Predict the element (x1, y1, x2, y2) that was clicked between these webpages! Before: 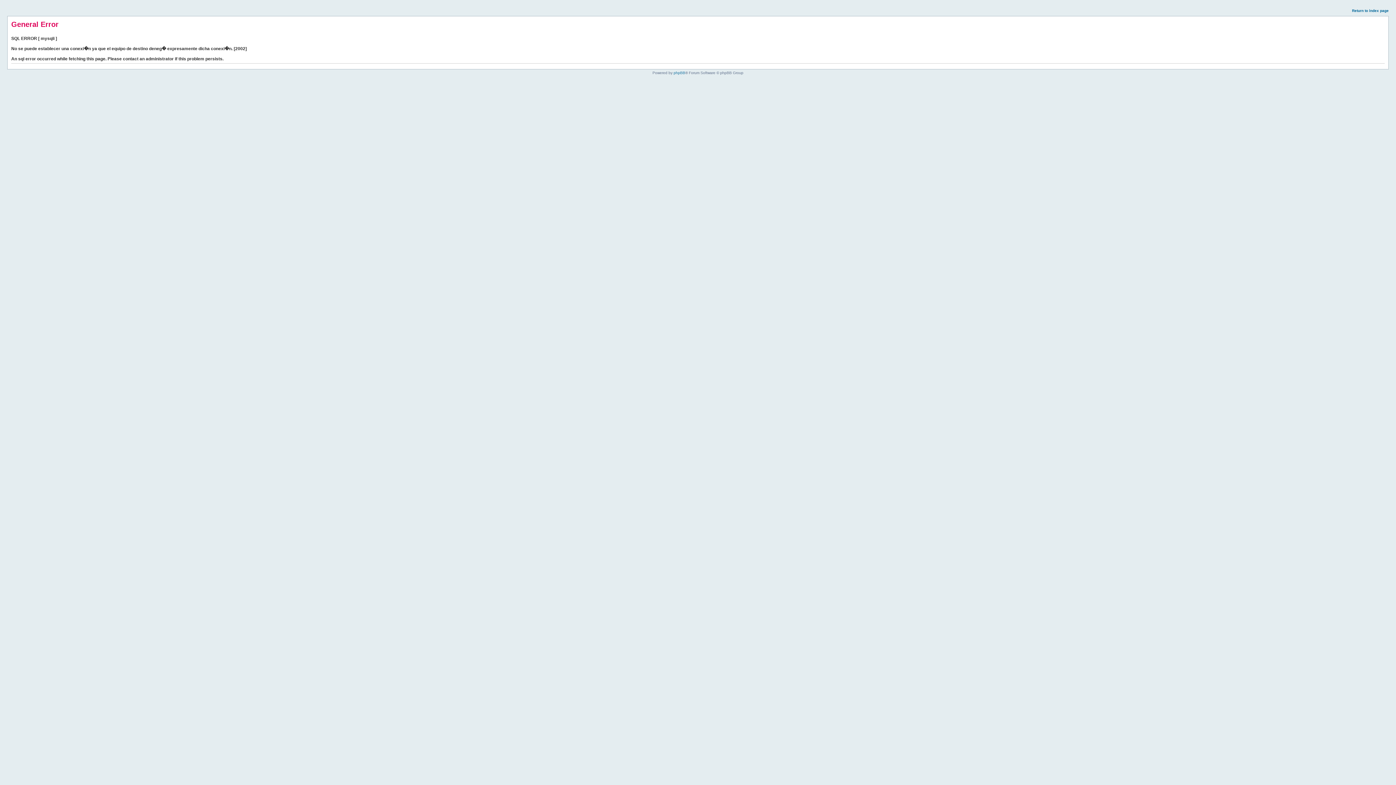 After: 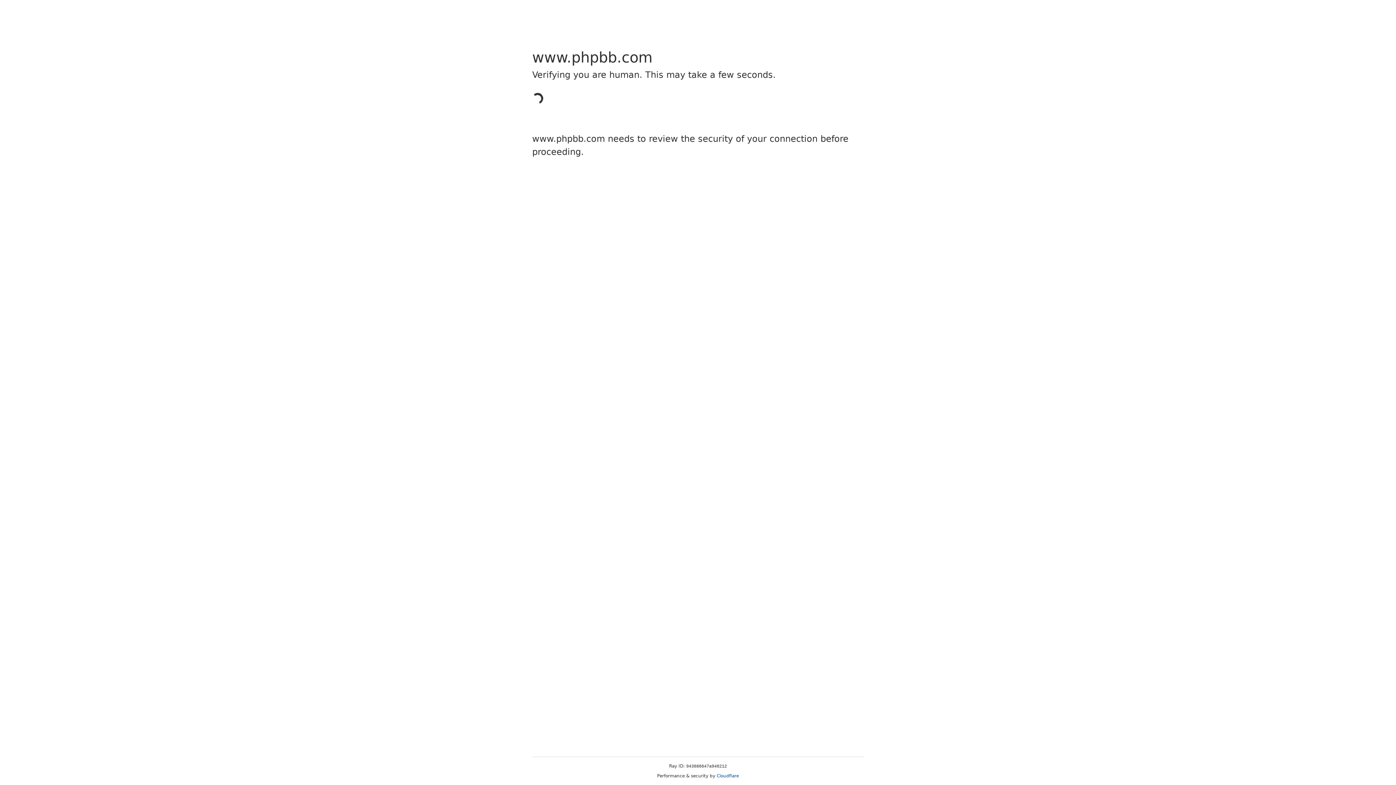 Action: label: phpBB bbox: (673, 70, 685, 74)